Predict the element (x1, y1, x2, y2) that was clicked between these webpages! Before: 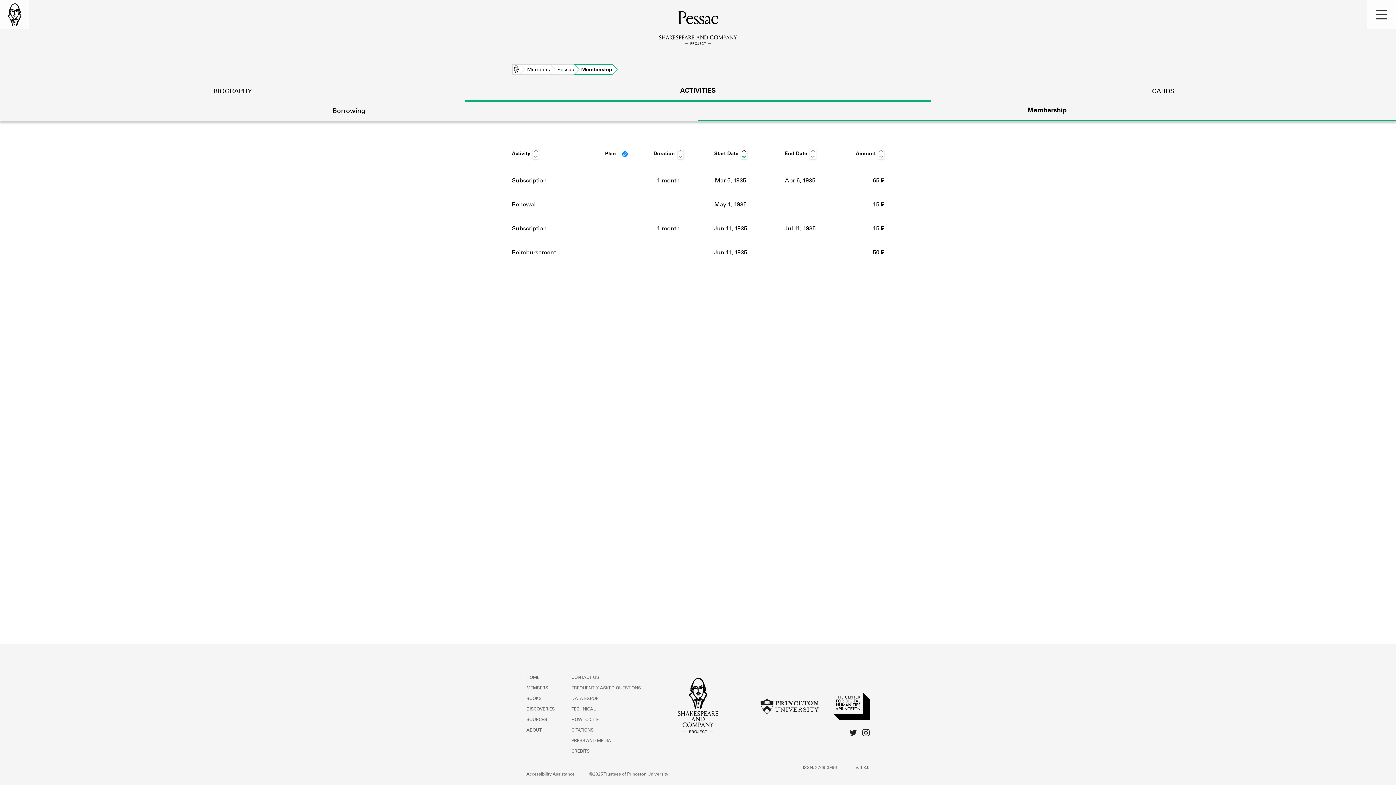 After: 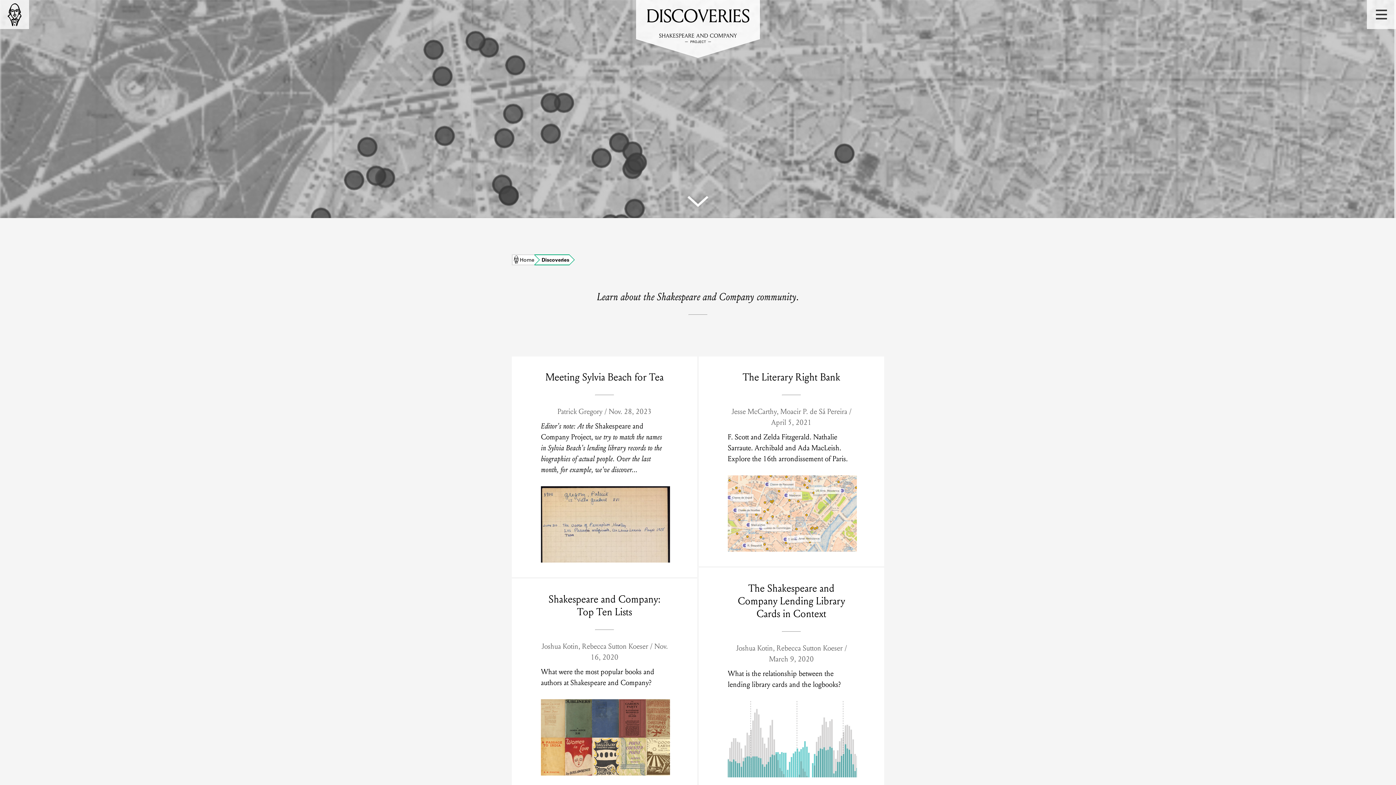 Action: label: DISCOVERIES bbox: (526, 707, 554, 712)